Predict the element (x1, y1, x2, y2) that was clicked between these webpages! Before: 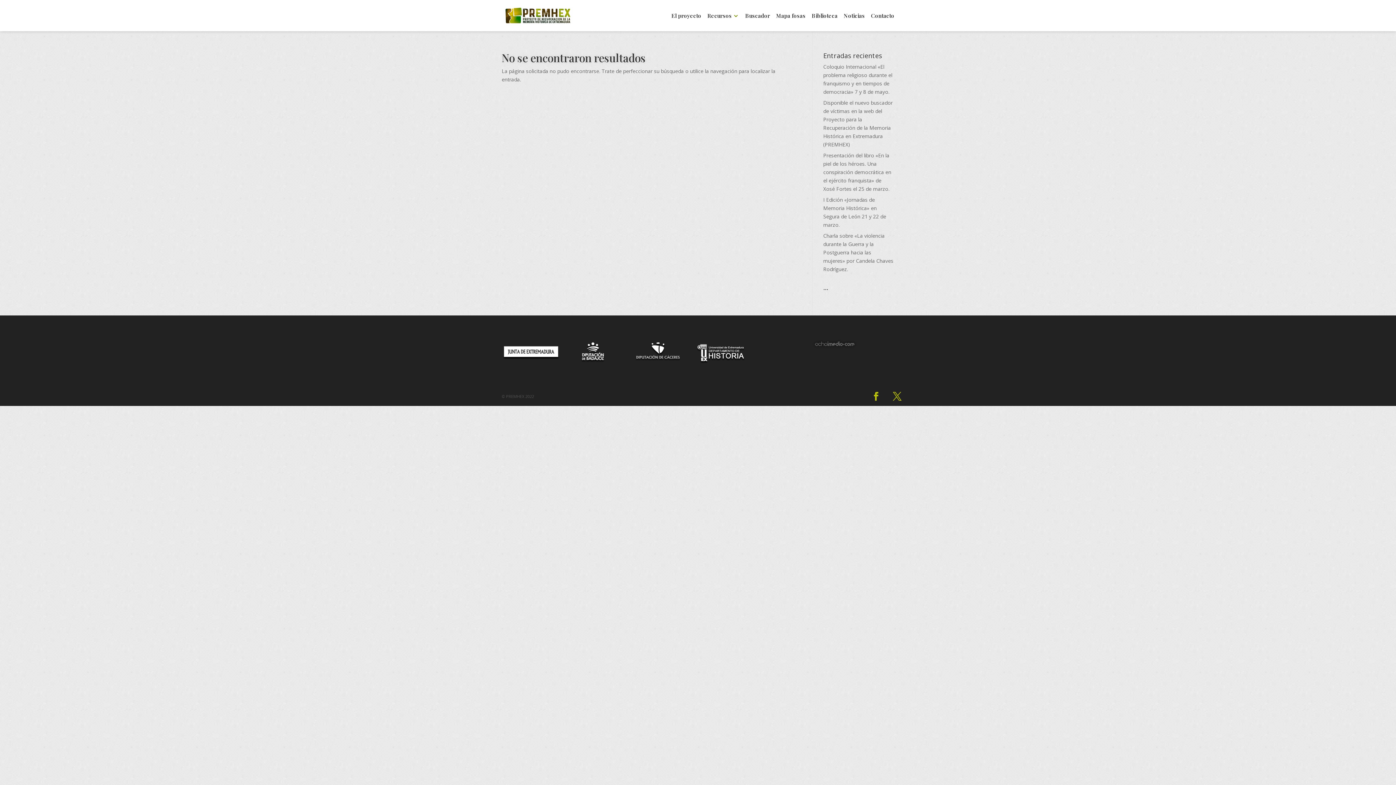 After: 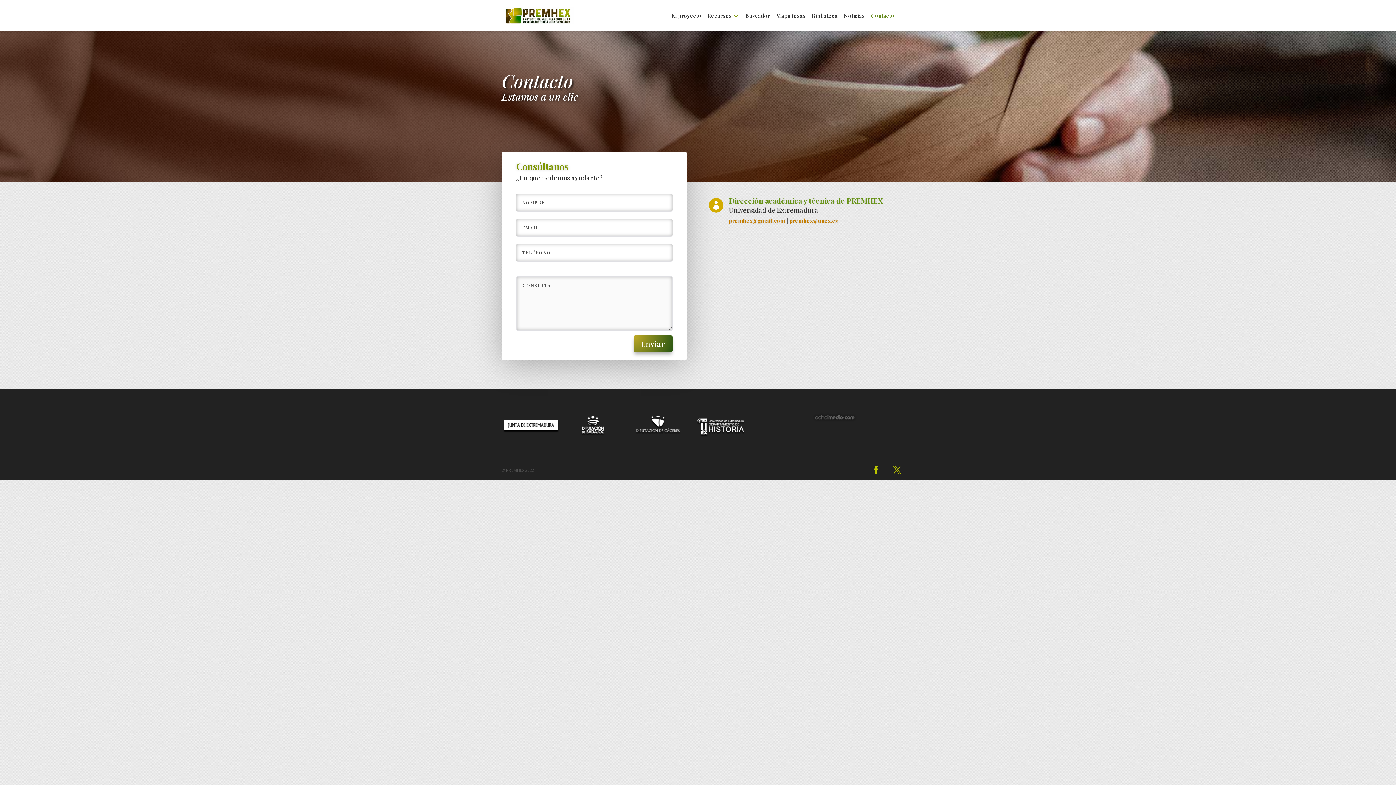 Action: label: Contacto bbox: (871, 13, 894, 31)